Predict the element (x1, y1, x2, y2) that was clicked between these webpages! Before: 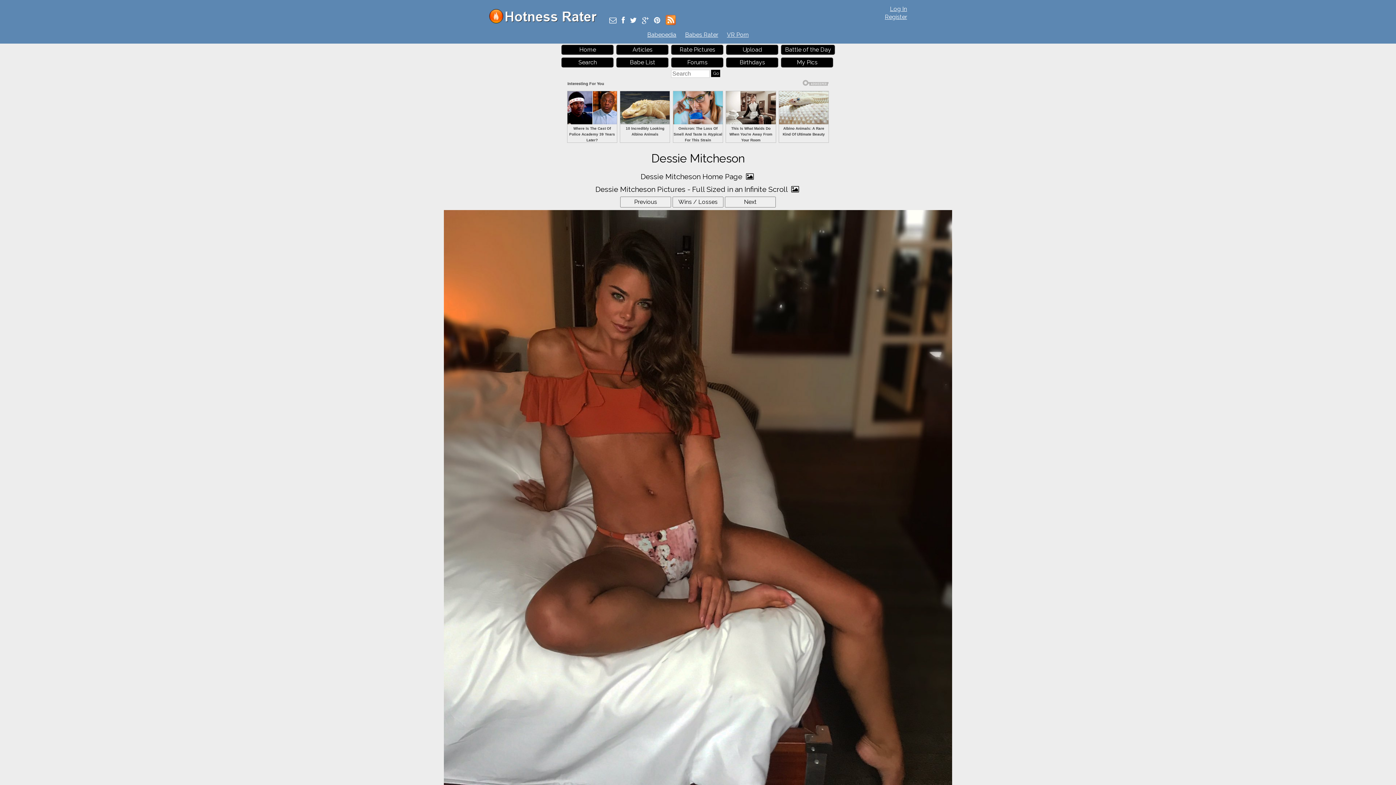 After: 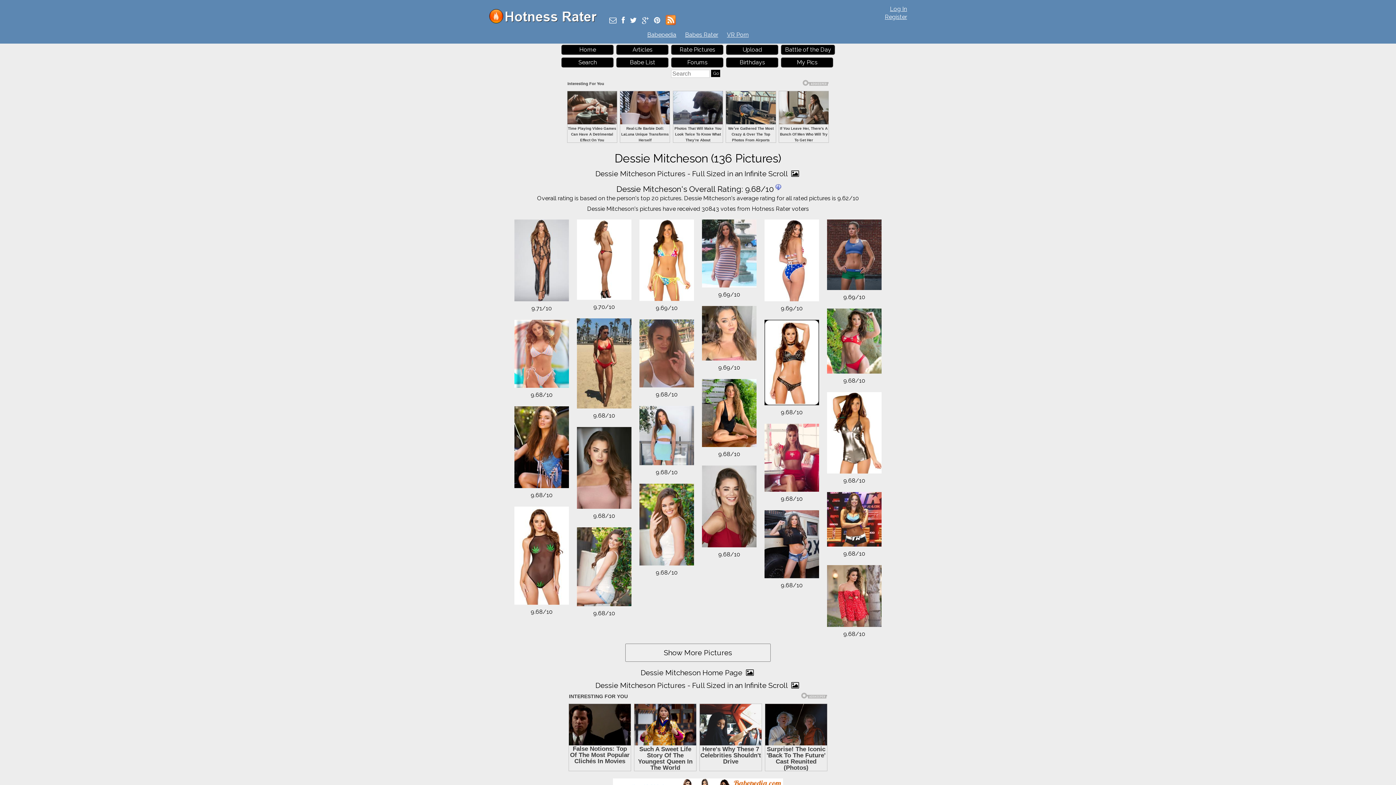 Action: label: Dessie Mitcheson Home Page  bbox: (640, 214, 755, 223)